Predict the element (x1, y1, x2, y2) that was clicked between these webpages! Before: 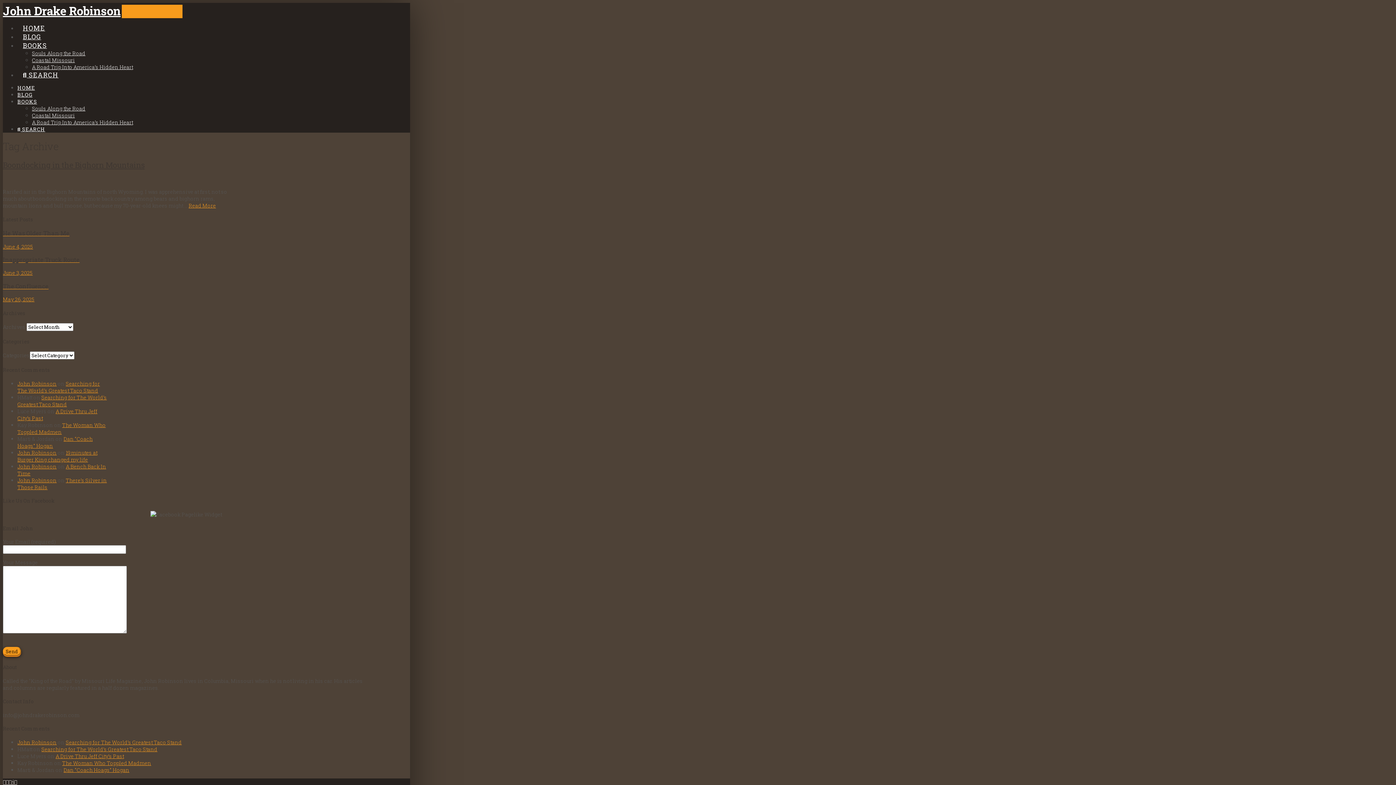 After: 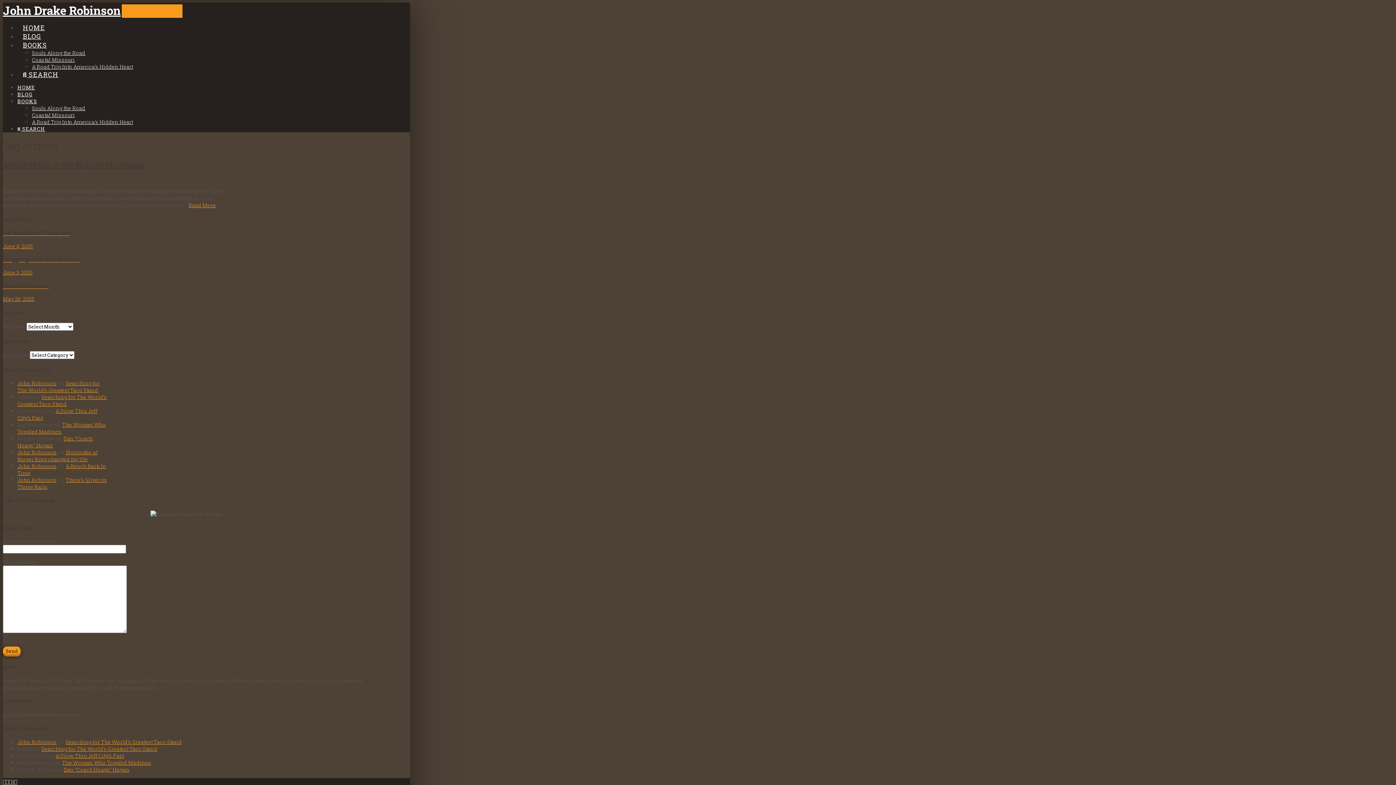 Action: bbox: (14, 778, 17, 785)